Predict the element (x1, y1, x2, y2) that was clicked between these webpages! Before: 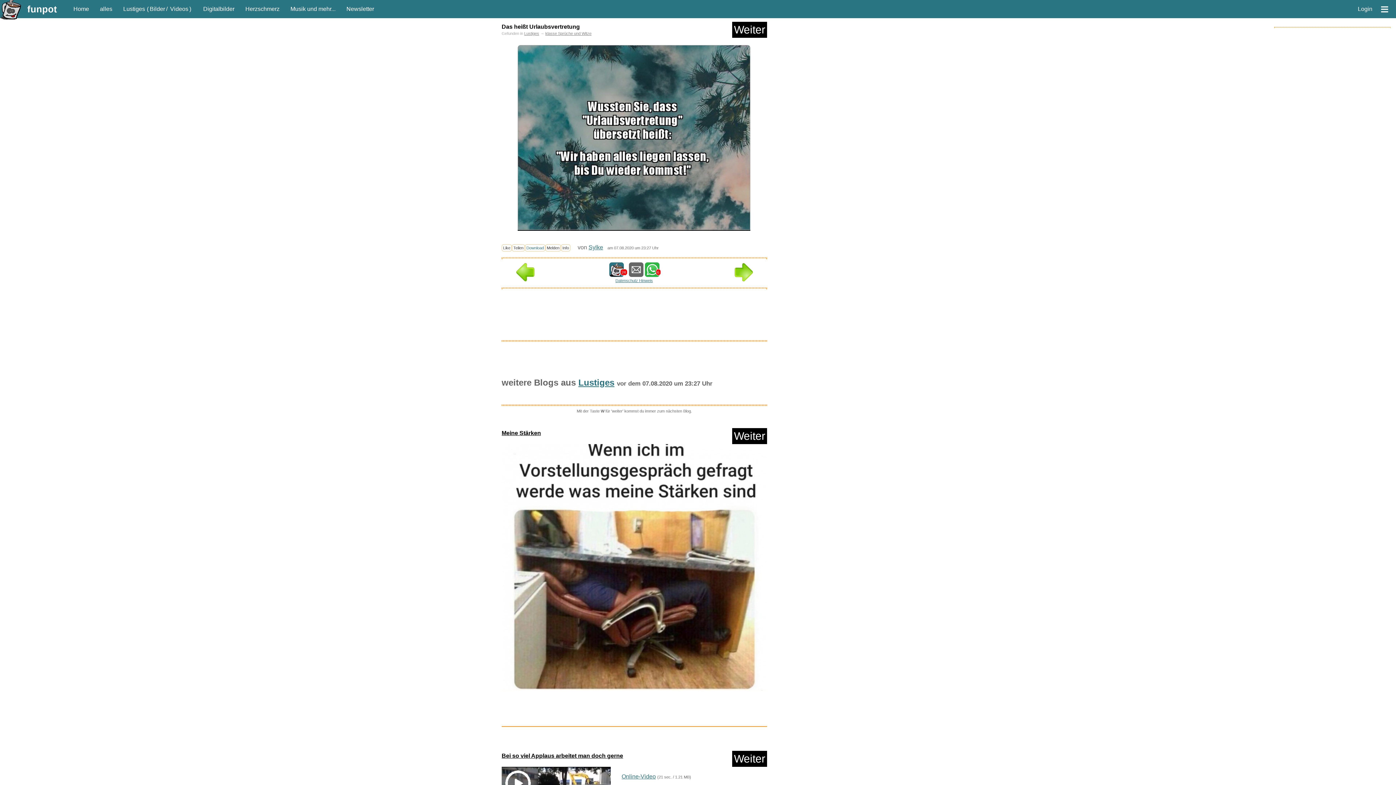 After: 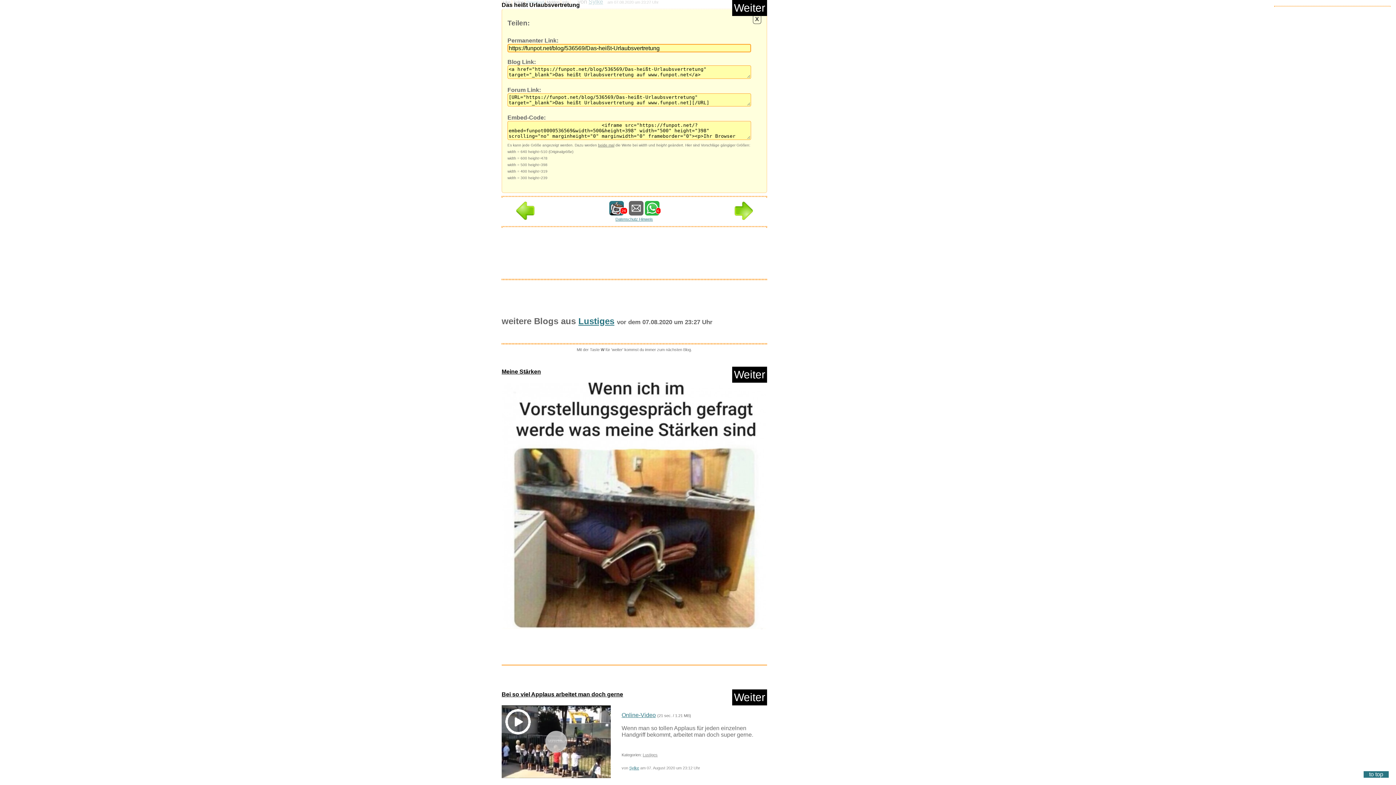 Action: bbox: (512, 244, 525, 251) label: Teilen